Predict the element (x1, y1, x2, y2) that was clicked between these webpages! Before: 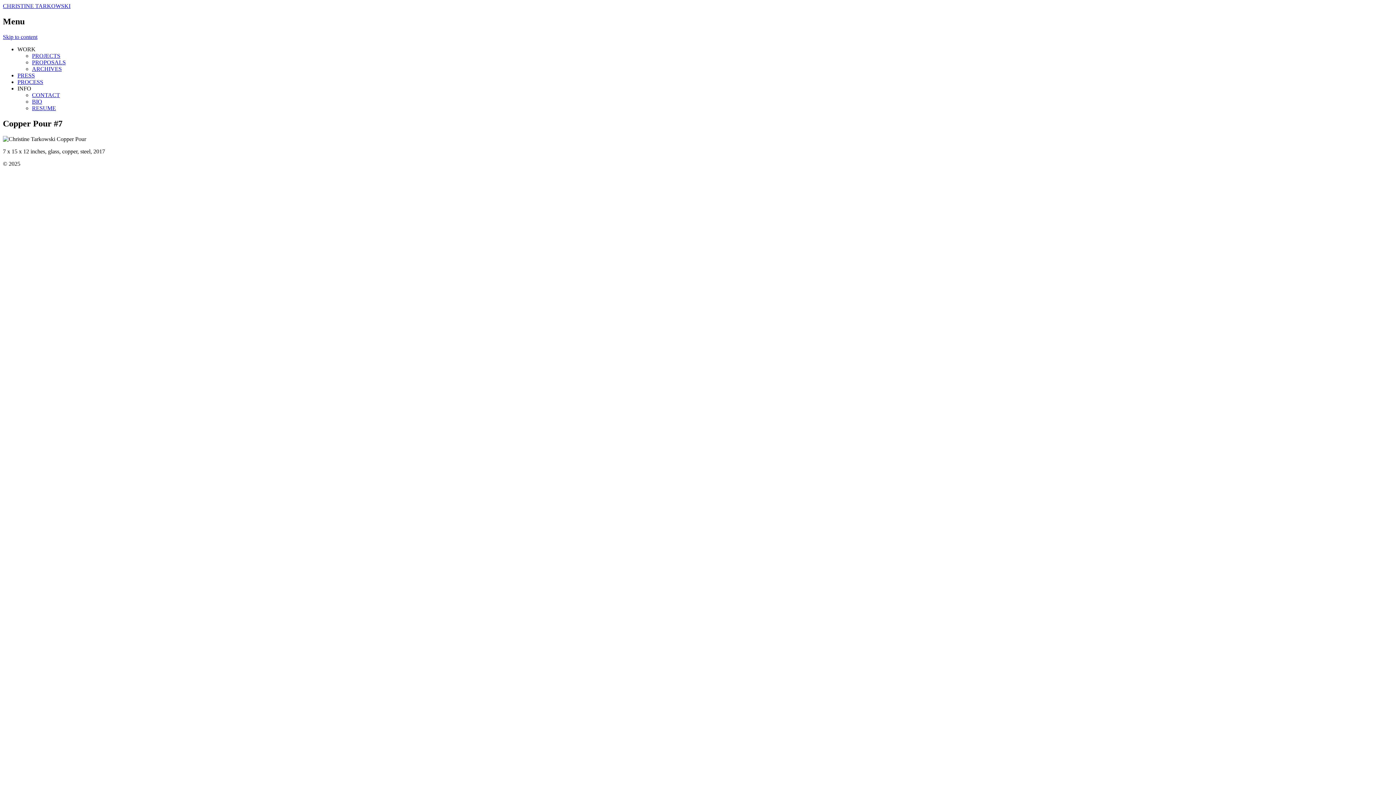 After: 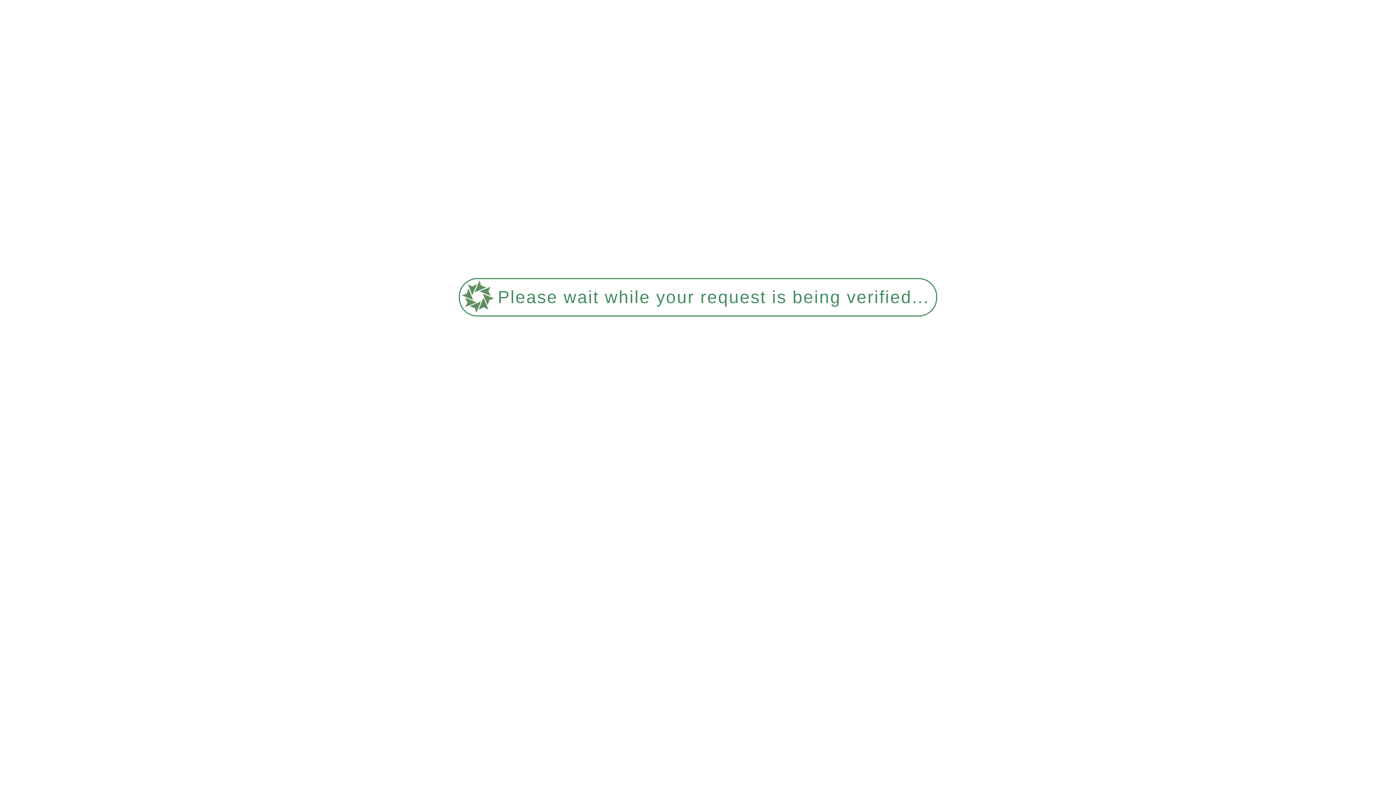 Action: bbox: (17, 78, 43, 85) label: PROCESS